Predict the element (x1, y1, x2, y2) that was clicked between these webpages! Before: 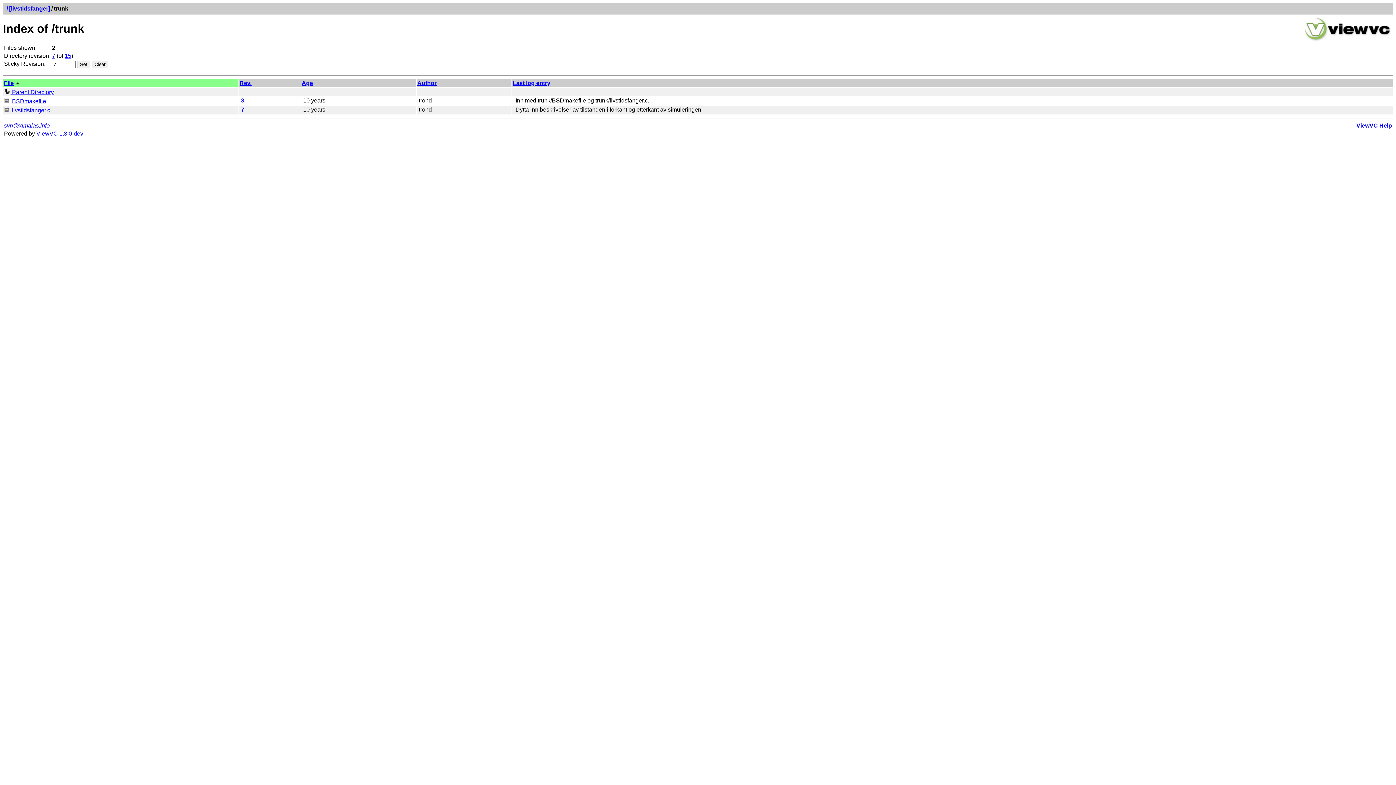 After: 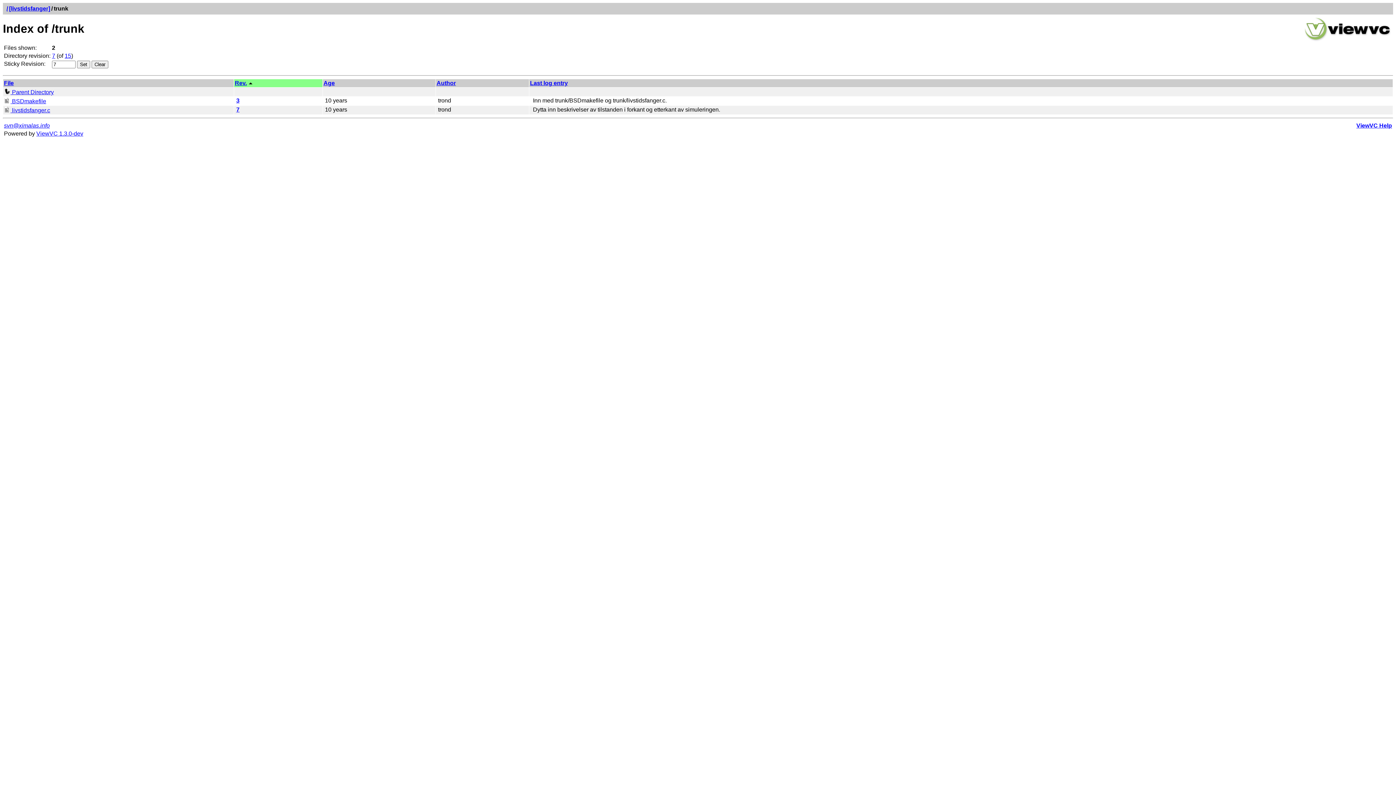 Action: label: Rev. bbox: (239, 79, 251, 86)